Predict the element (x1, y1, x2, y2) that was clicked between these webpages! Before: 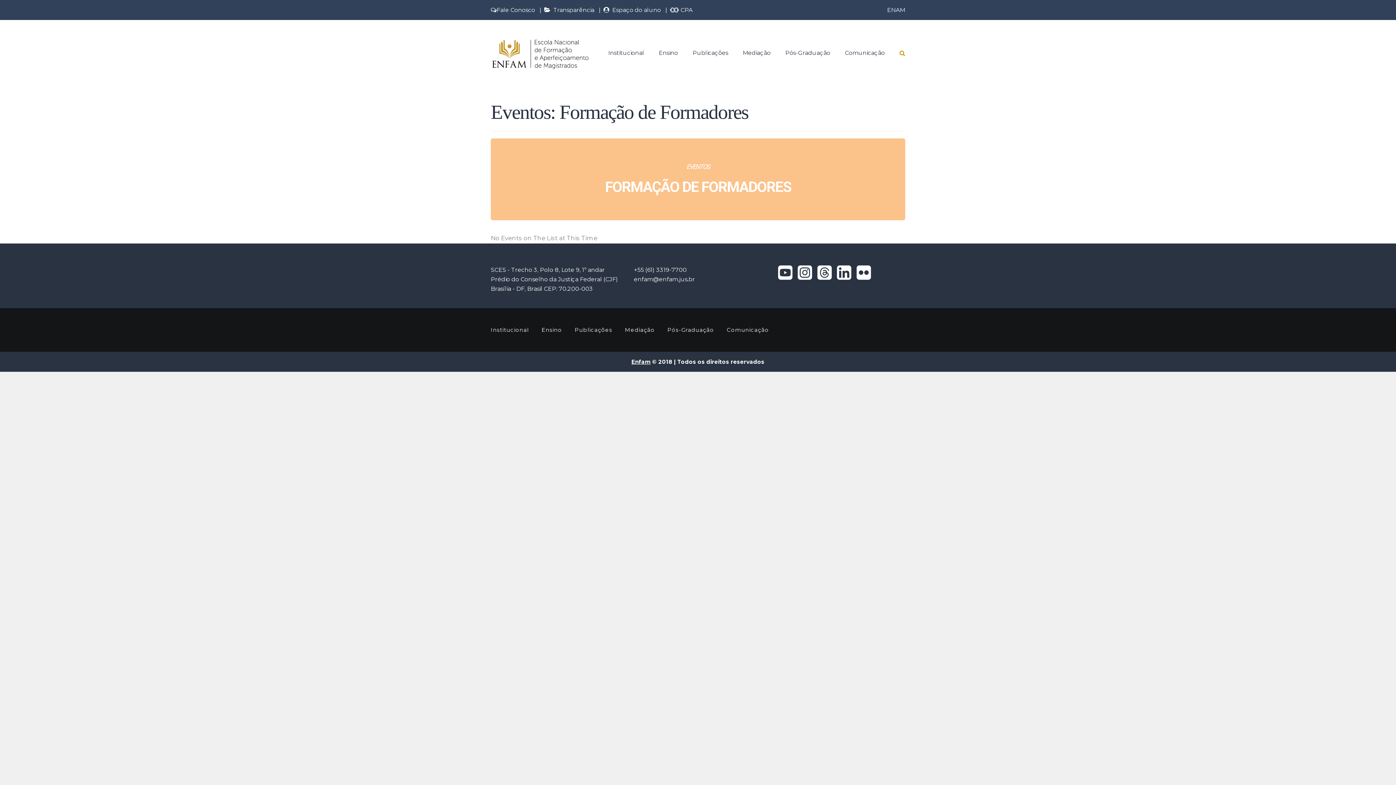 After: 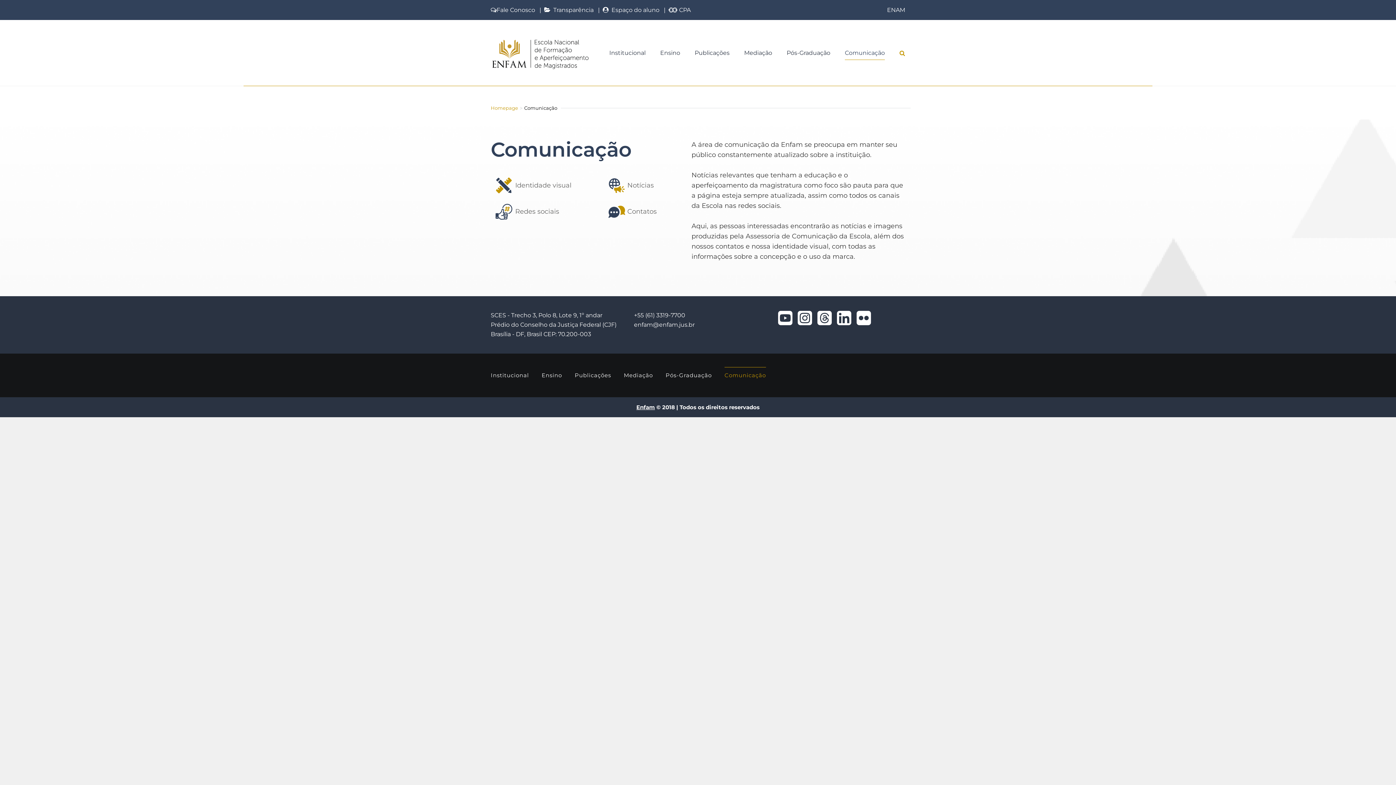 Action: bbox: (845, 47, 885, 58) label: Comunicação